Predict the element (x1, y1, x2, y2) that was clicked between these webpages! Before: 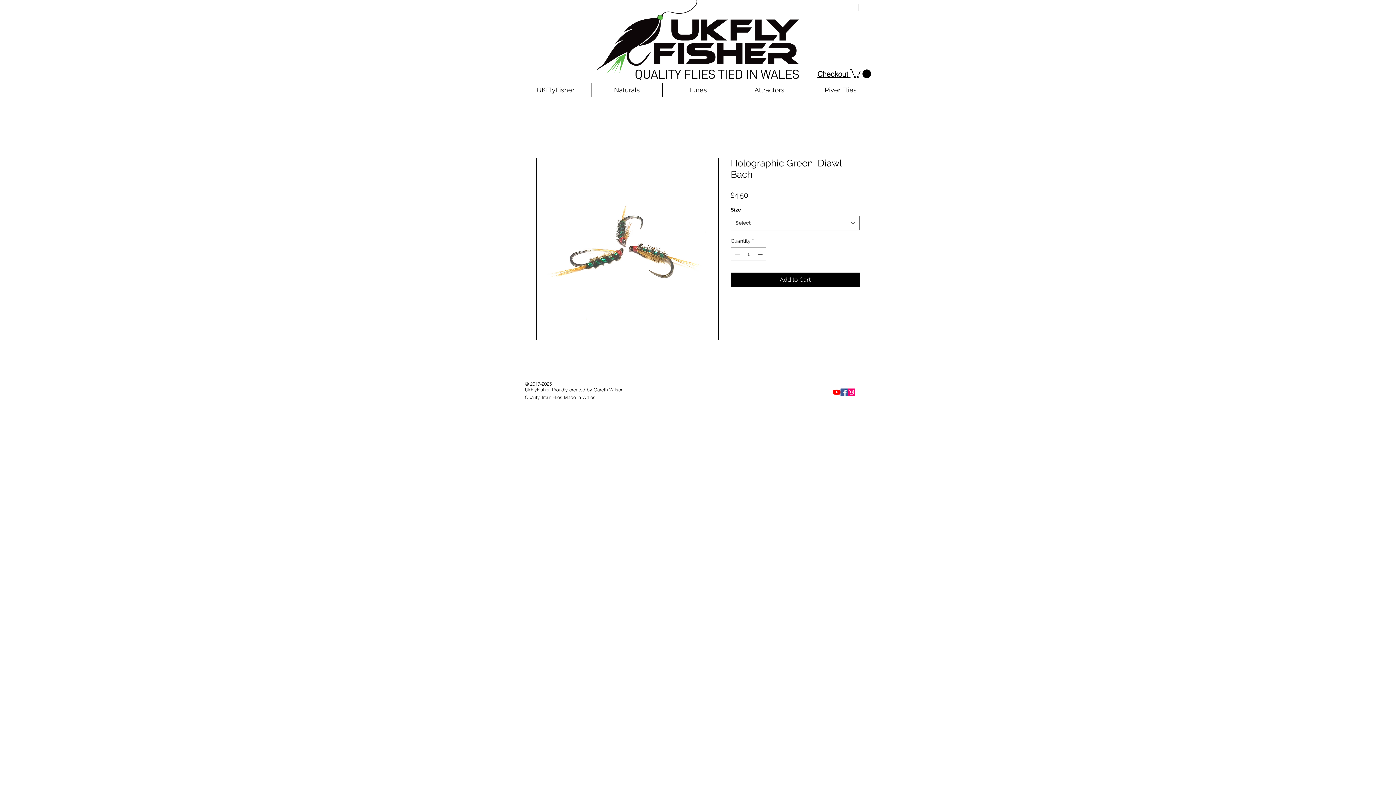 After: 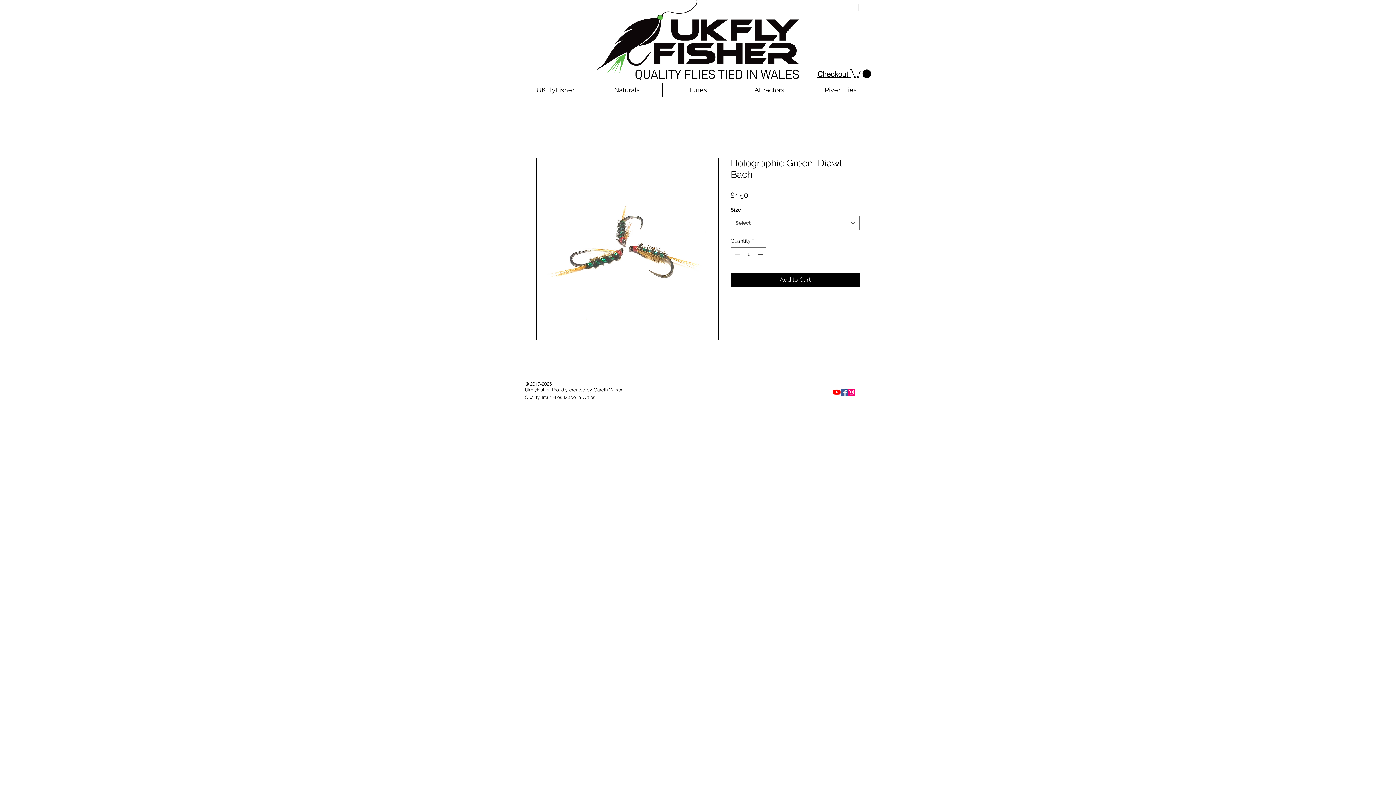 Action: label: Facebook bbox: (840, 388, 848, 395)